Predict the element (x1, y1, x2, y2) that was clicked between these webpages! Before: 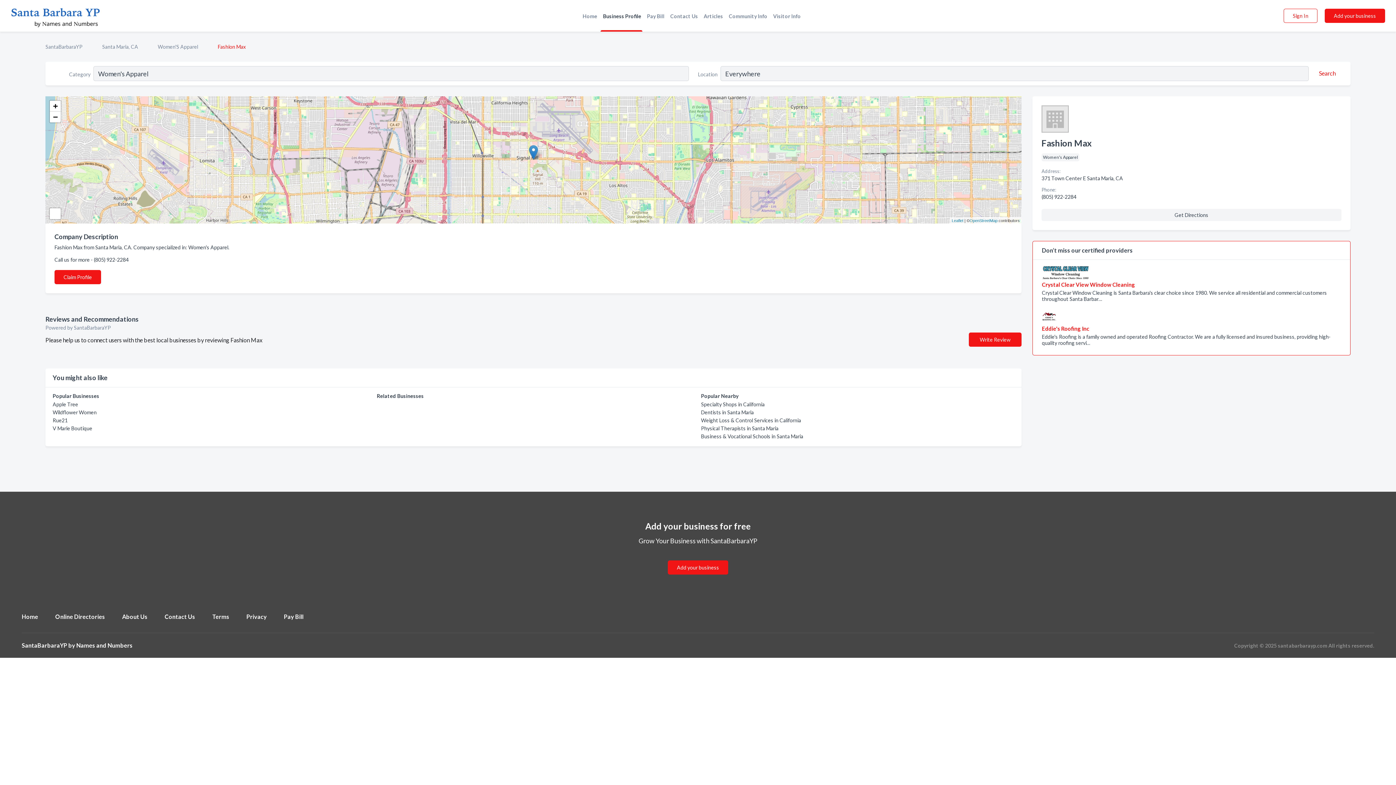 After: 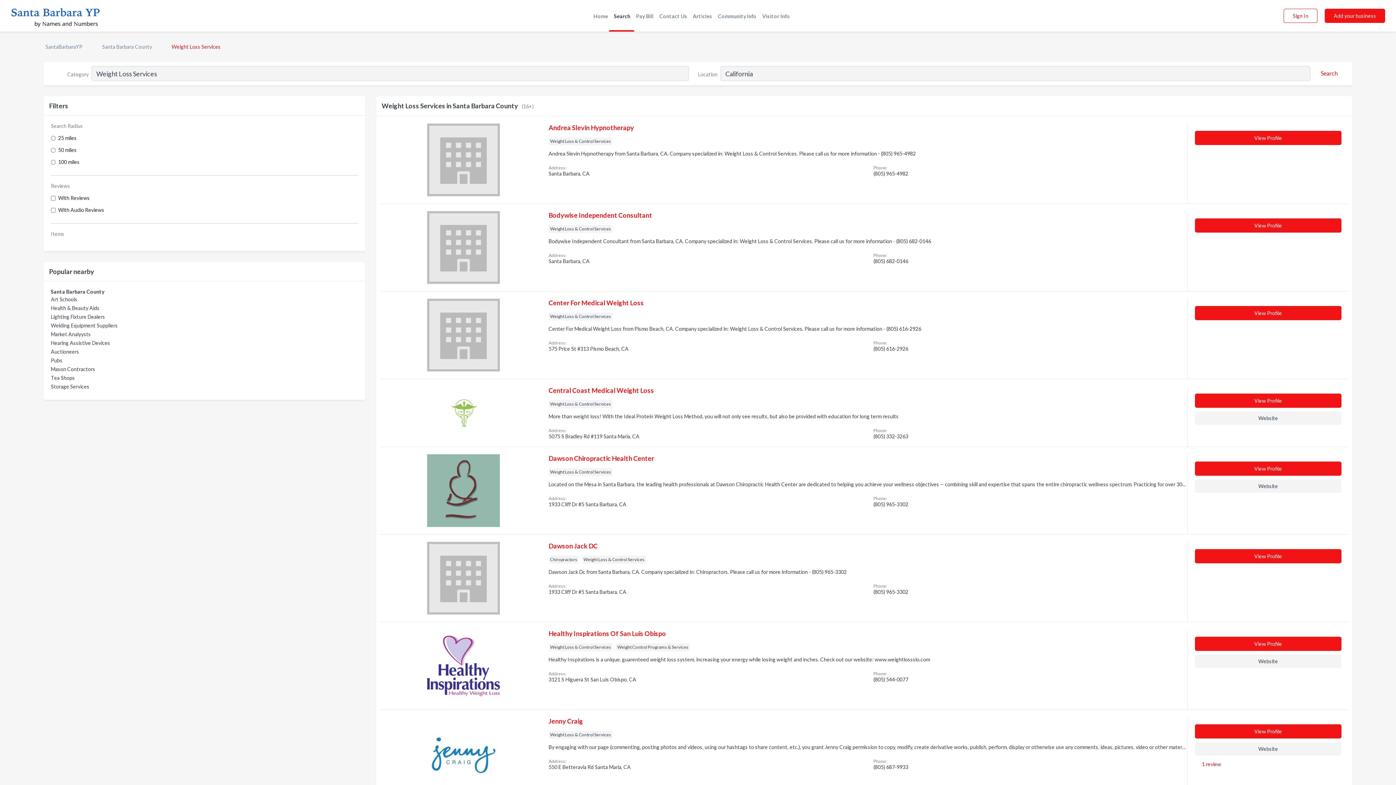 Action: label: Weight Loss & Control Services in California bbox: (701, 417, 801, 423)